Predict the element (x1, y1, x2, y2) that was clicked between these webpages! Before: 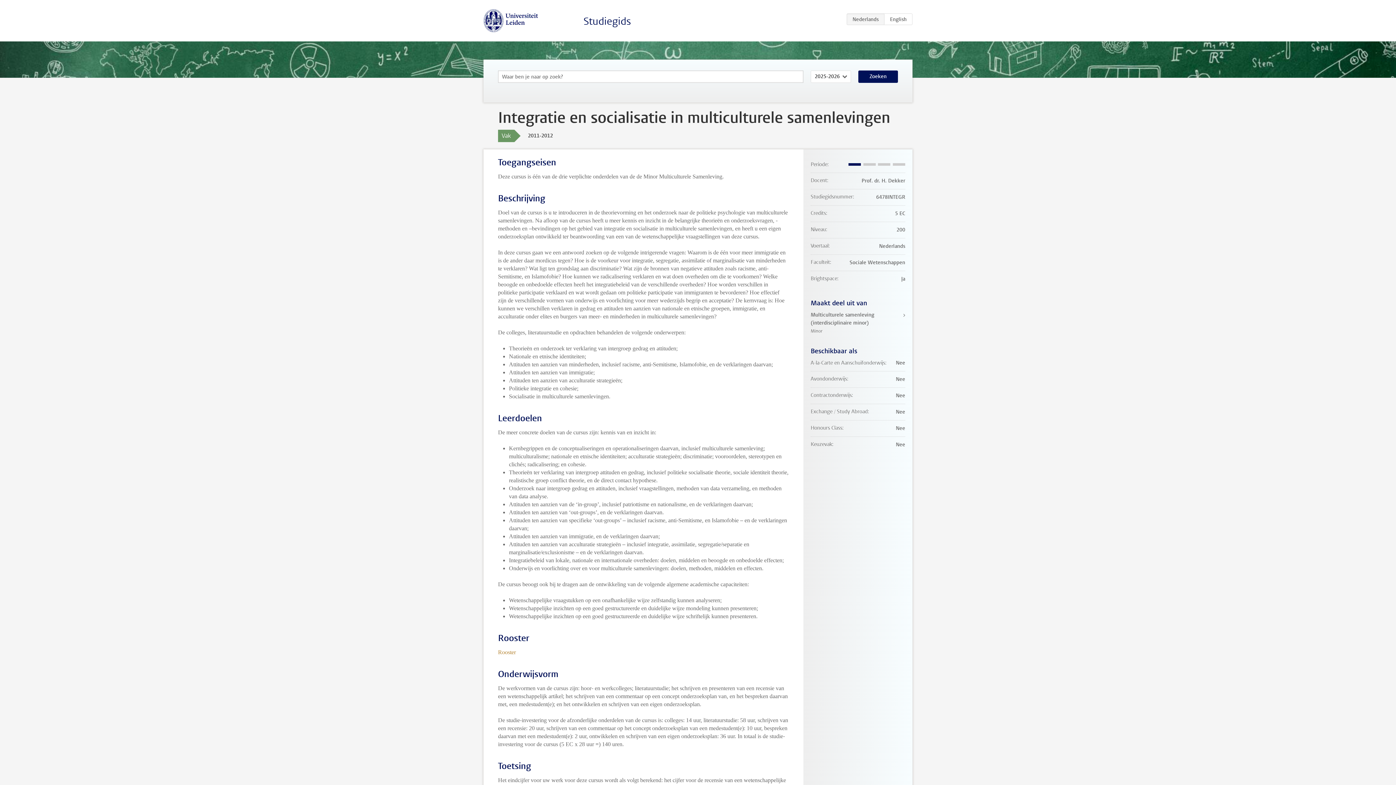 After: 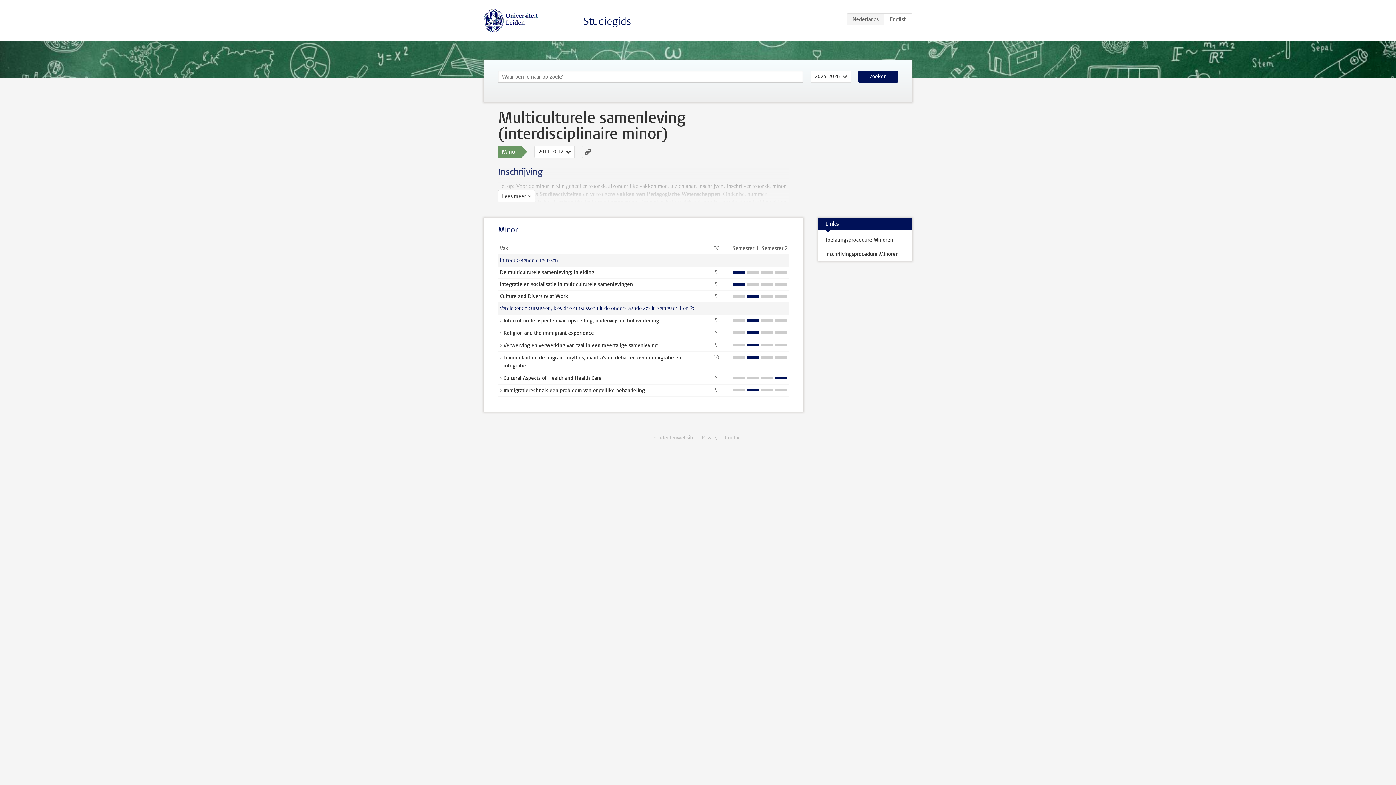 Action: bbox: (810, 311, 905, 335) label: Multiculturele samenleving (interdisciplinaire minor)
Minor